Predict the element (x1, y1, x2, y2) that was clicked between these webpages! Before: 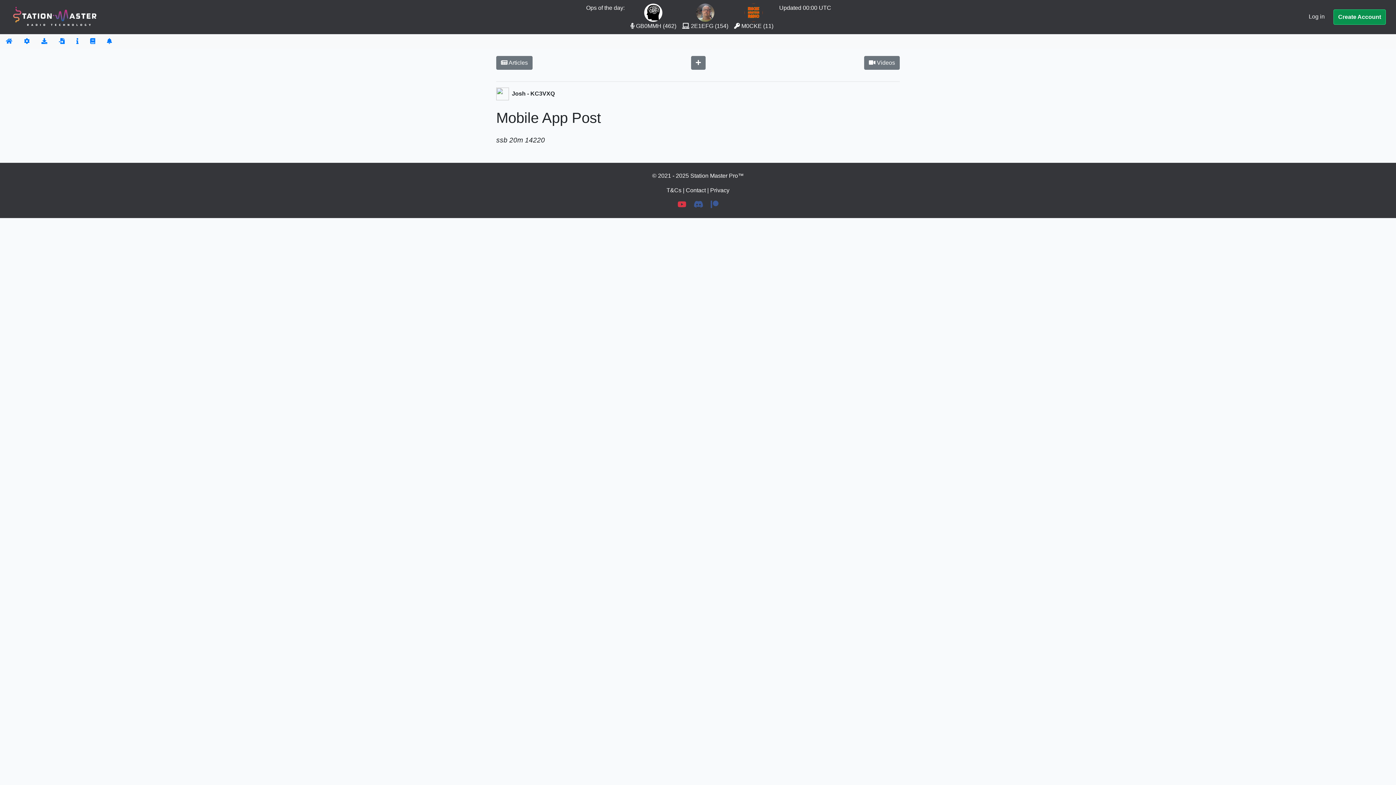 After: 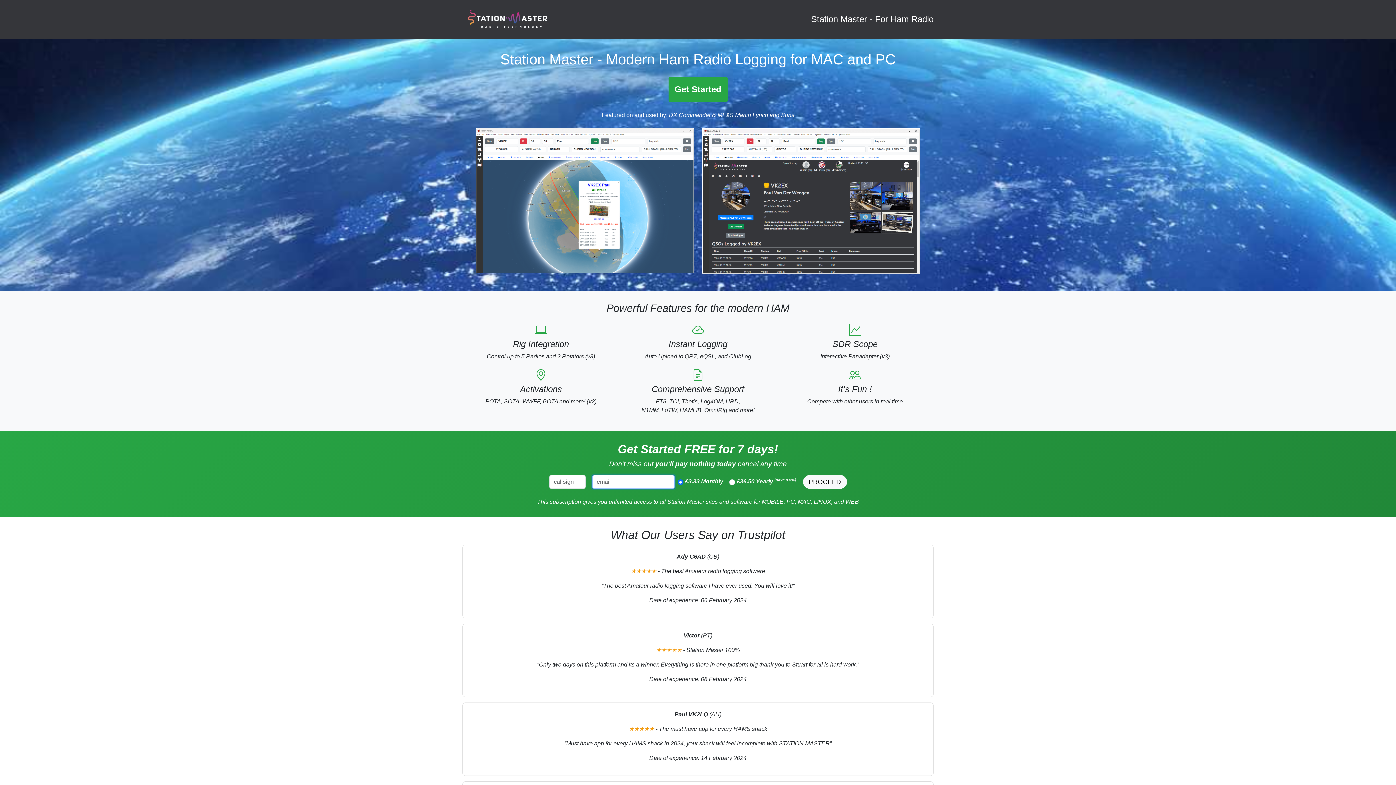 Action: bbox: (1333, 9, 1386, 24) label: Create Account